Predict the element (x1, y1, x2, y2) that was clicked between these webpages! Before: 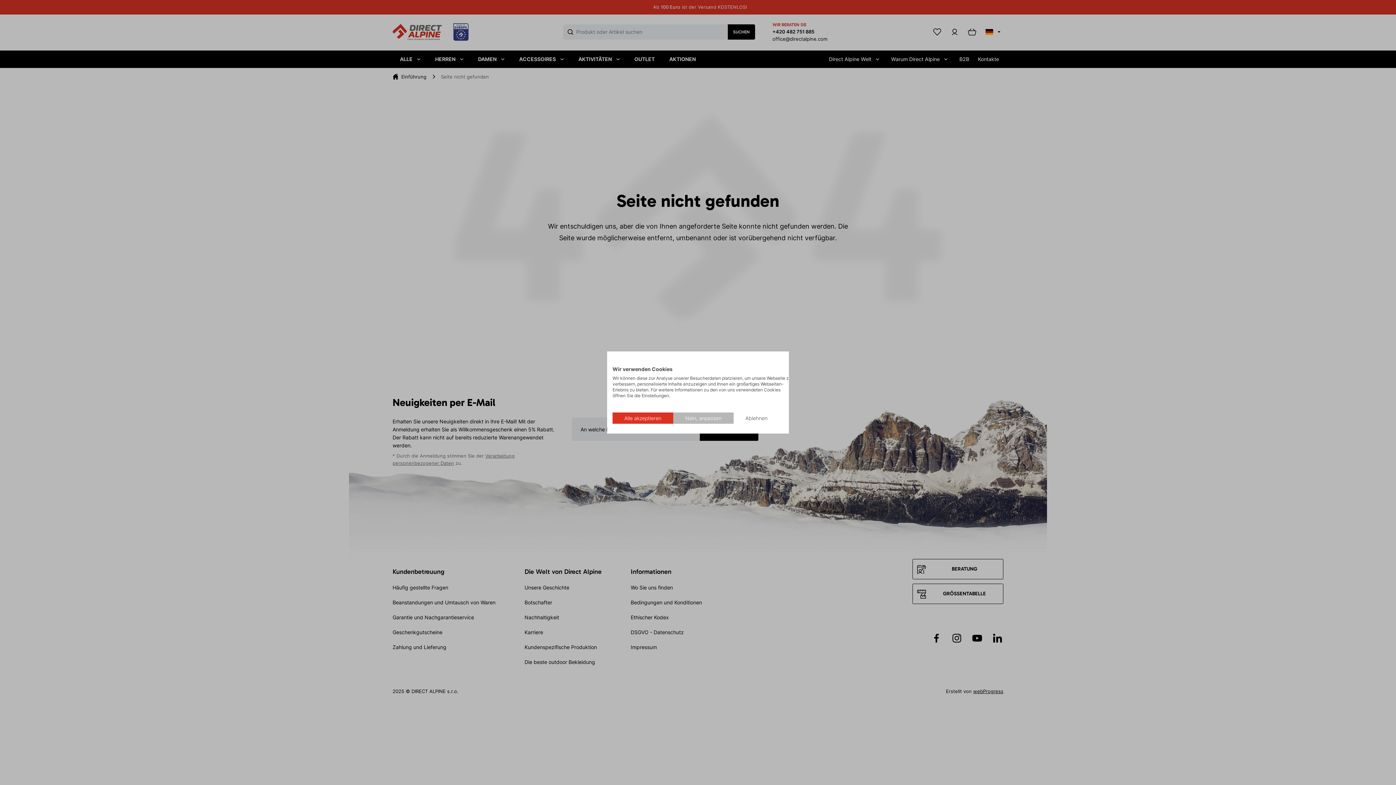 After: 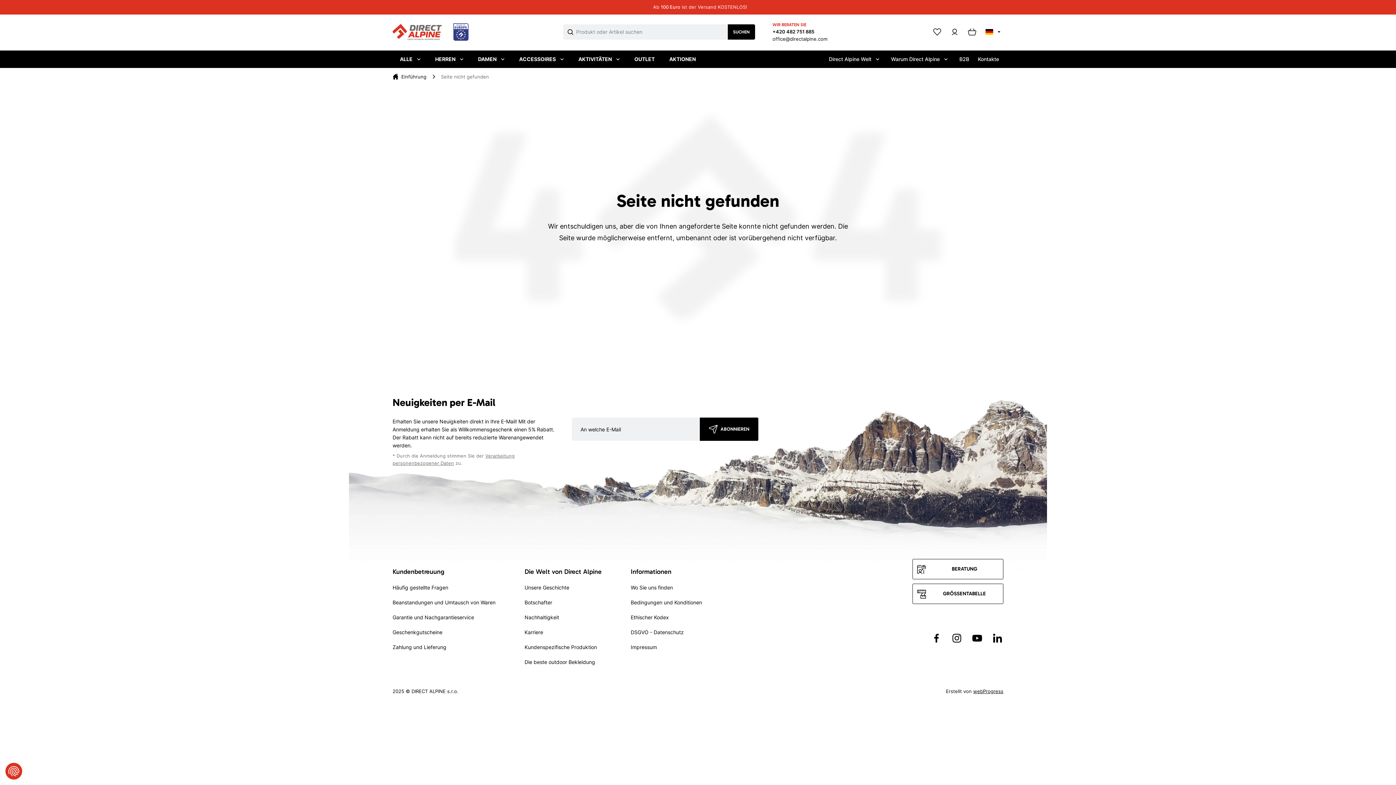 Action: label: Akzeptieren Sie alle cookies bbox: (612, 412, 673, 424)